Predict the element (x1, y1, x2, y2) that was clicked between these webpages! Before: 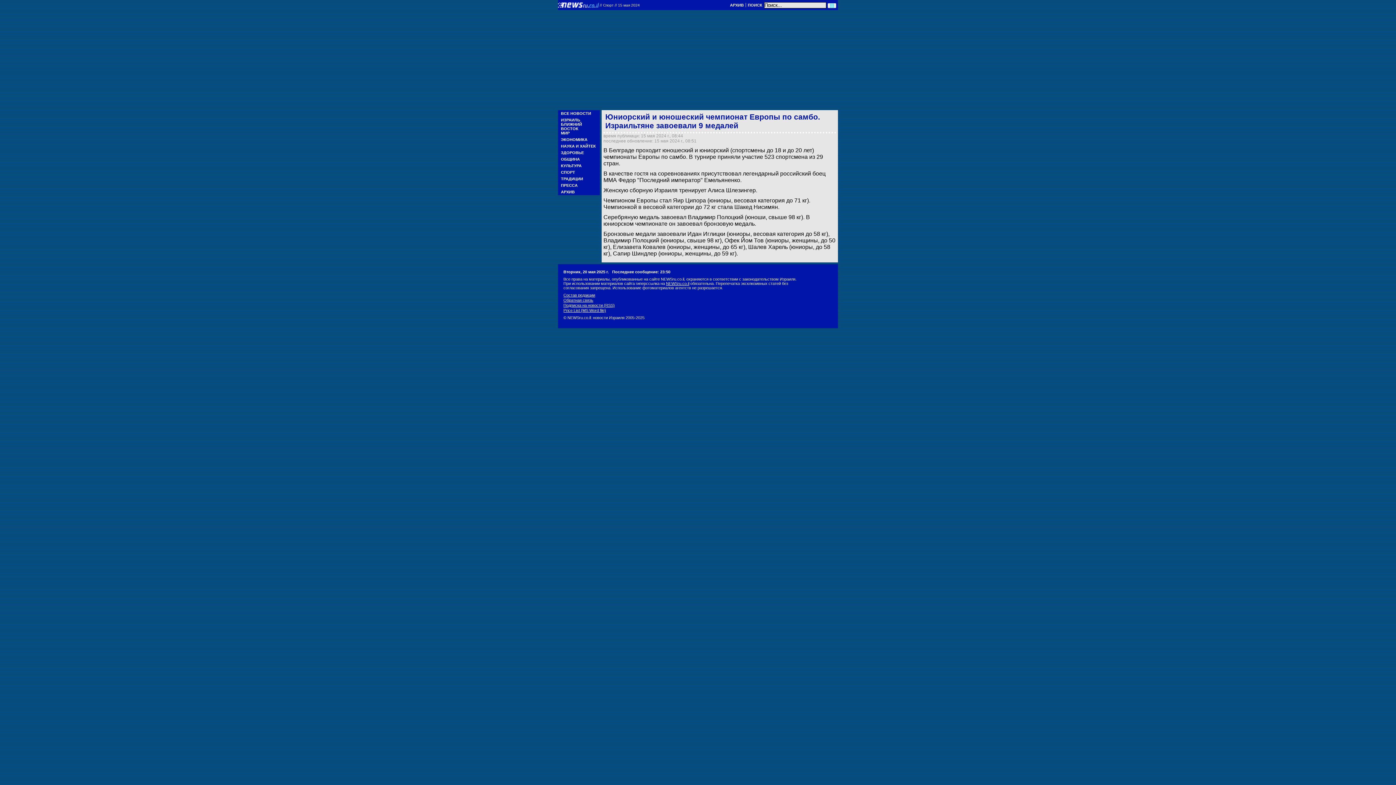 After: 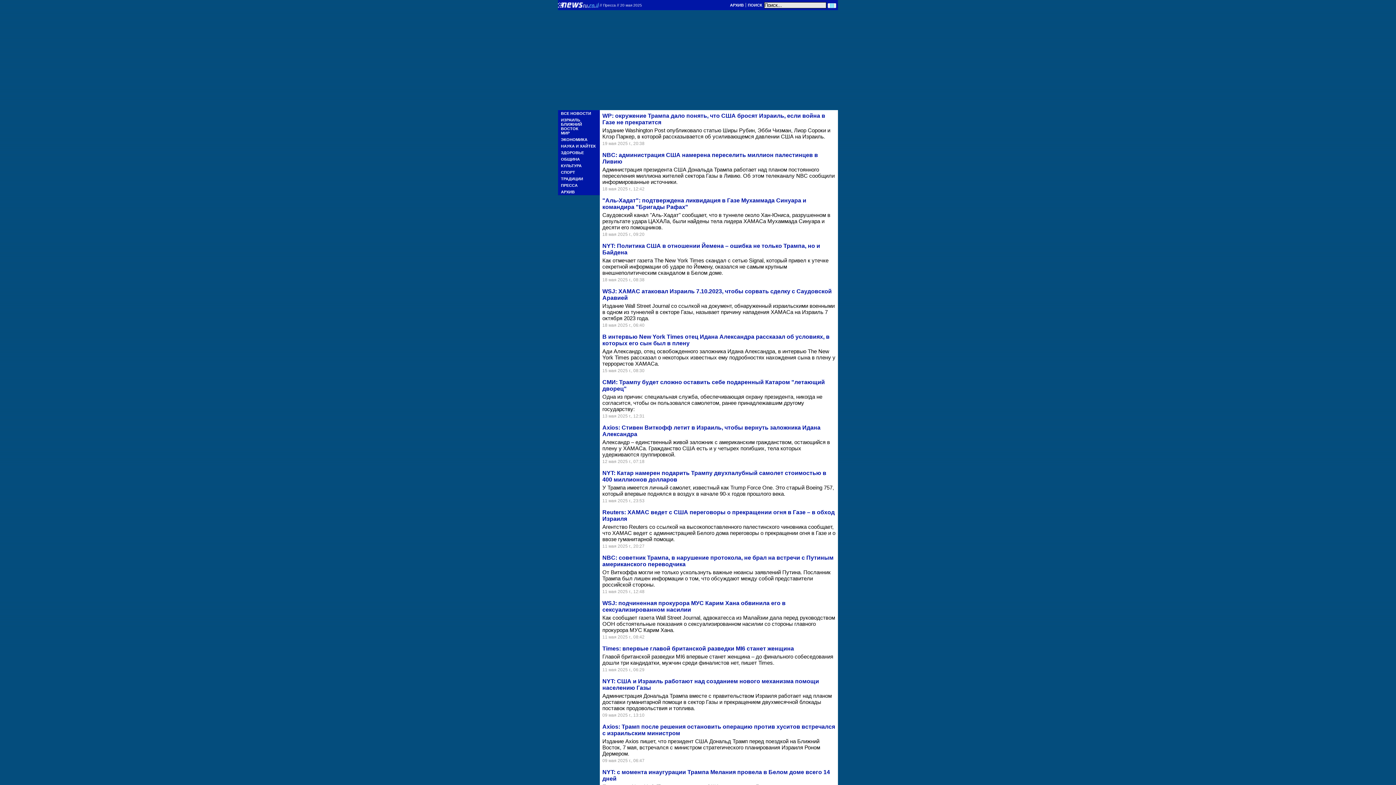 Action: bbox: (561, 183, 577, 187) label: ПРЕССА